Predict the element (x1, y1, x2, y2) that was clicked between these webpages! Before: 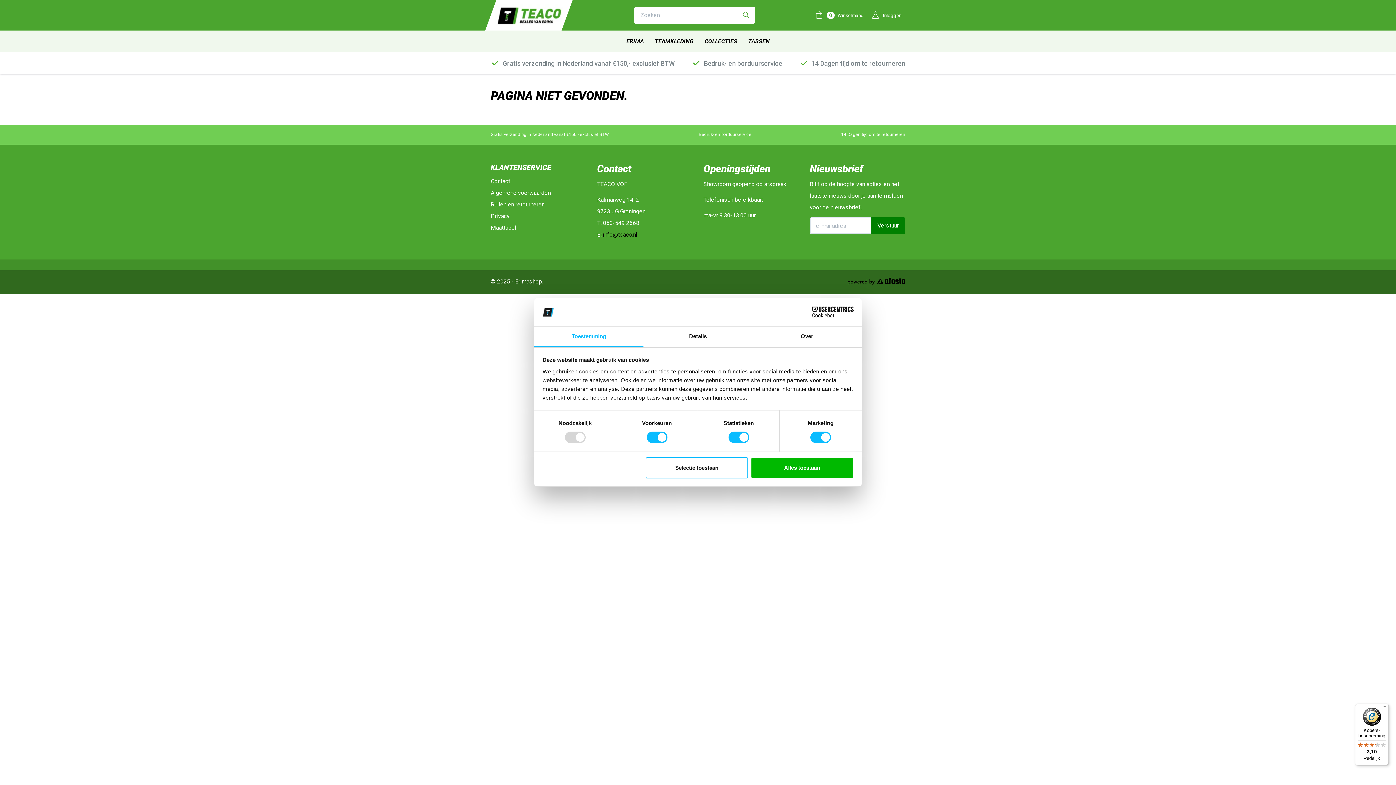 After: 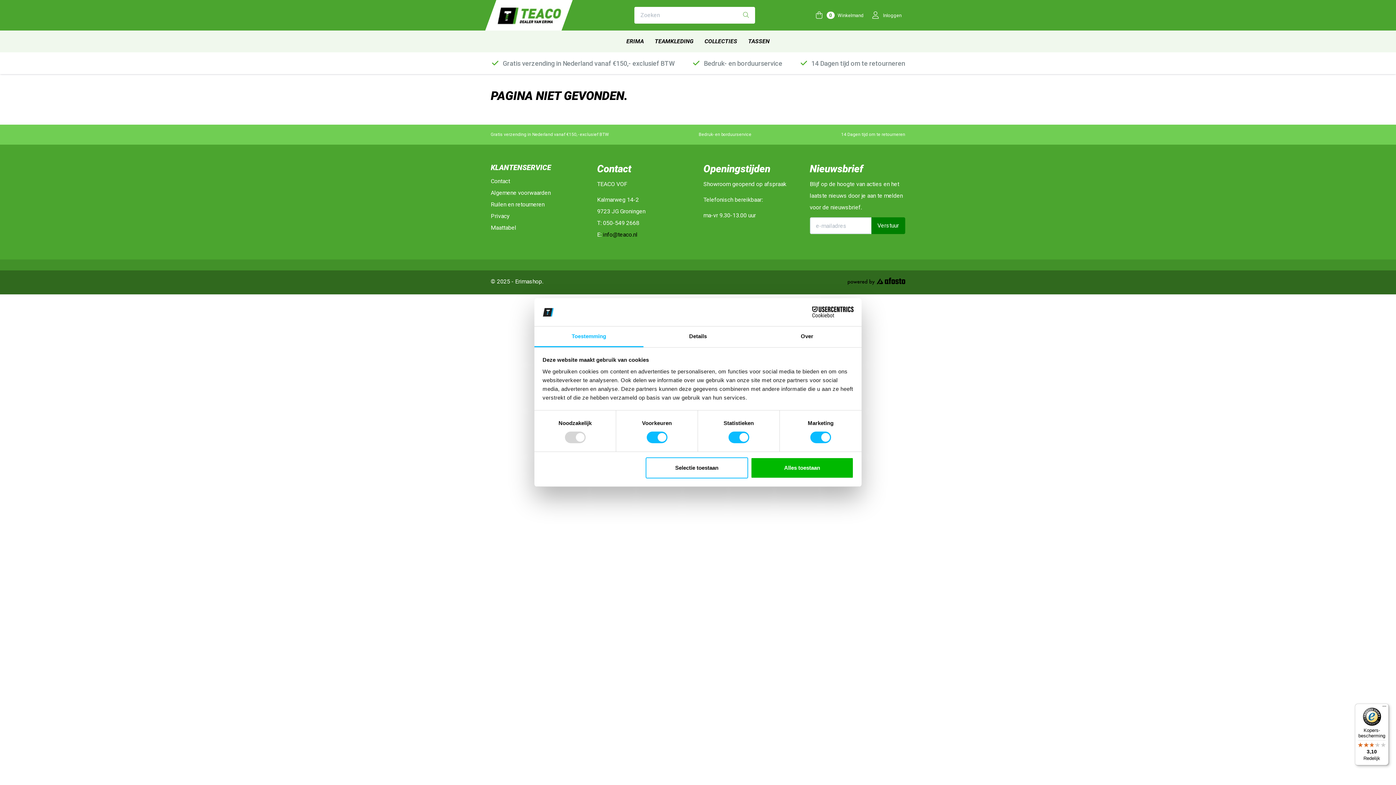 Action: bbox: (1355, 704, 1389, 765) label: Kopers-bescherming

3,10

Redelijk